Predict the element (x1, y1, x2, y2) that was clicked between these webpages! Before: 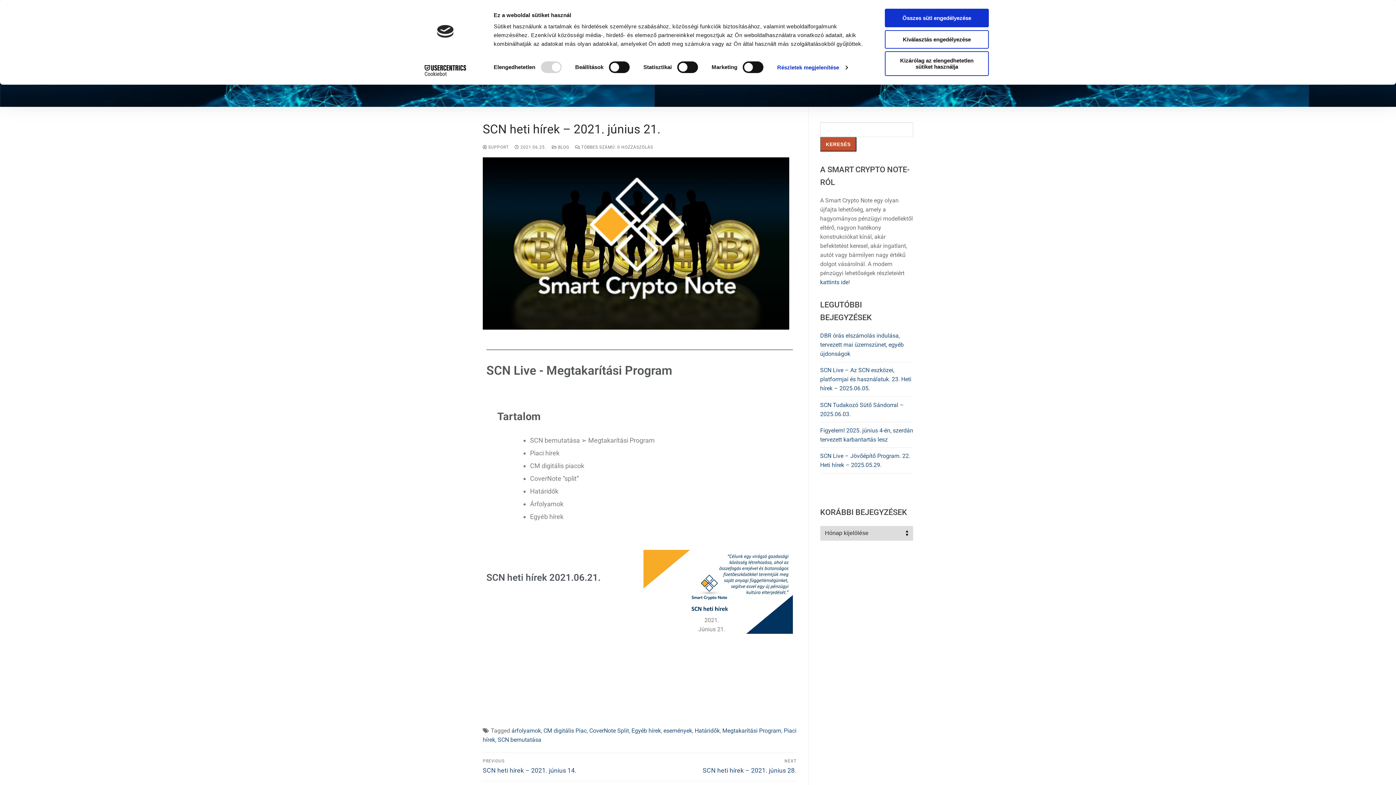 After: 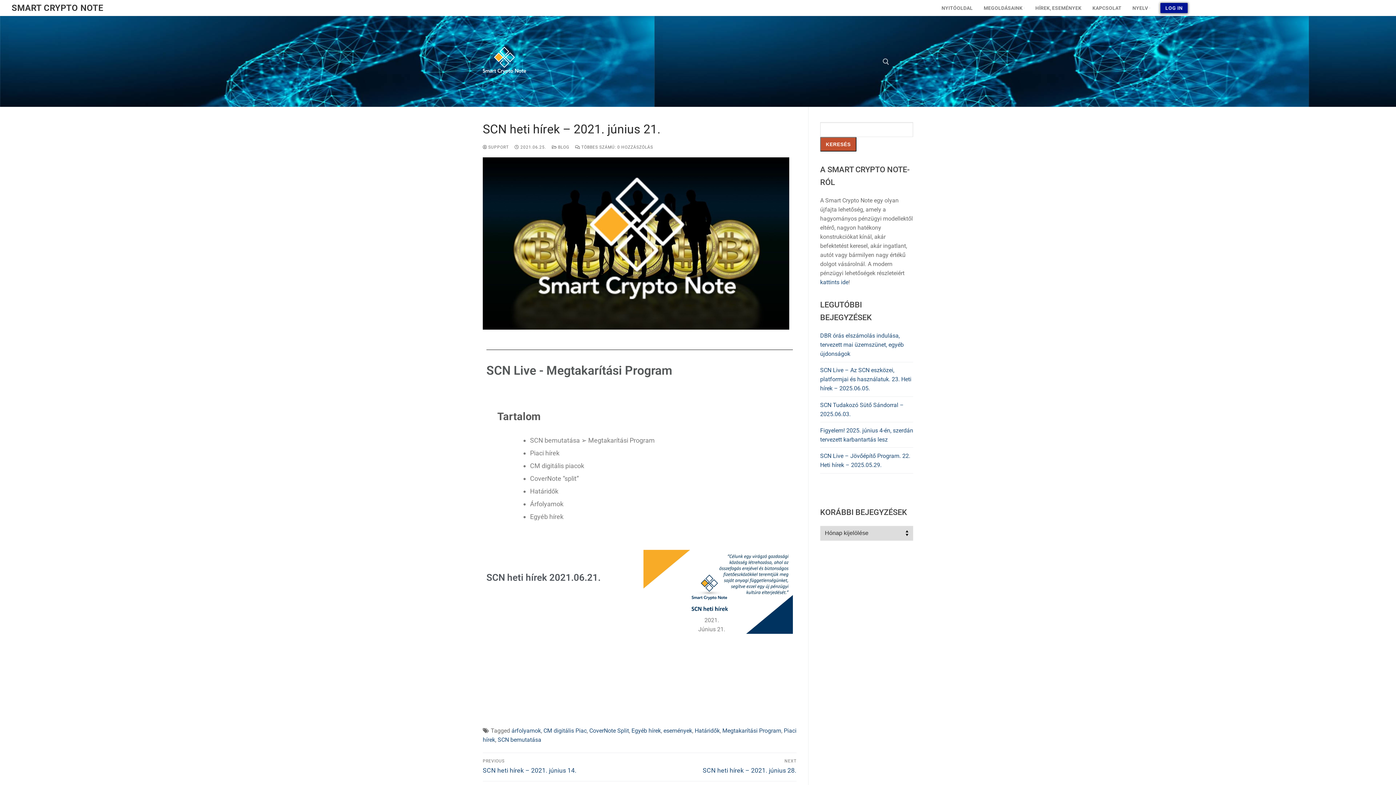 Action: label: Kizárólag az elengedhetetlen sütiket használja bbox: (885, 51, 989, 76)